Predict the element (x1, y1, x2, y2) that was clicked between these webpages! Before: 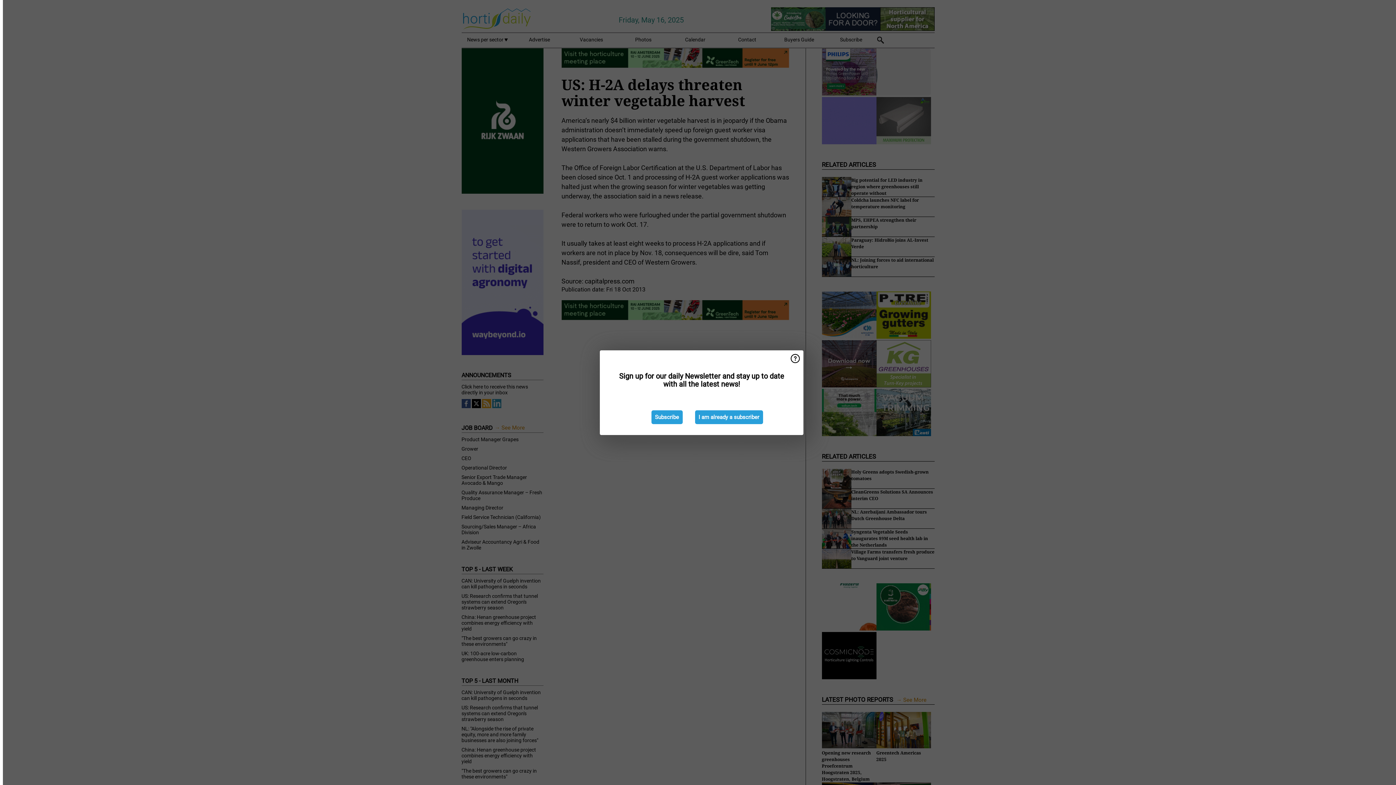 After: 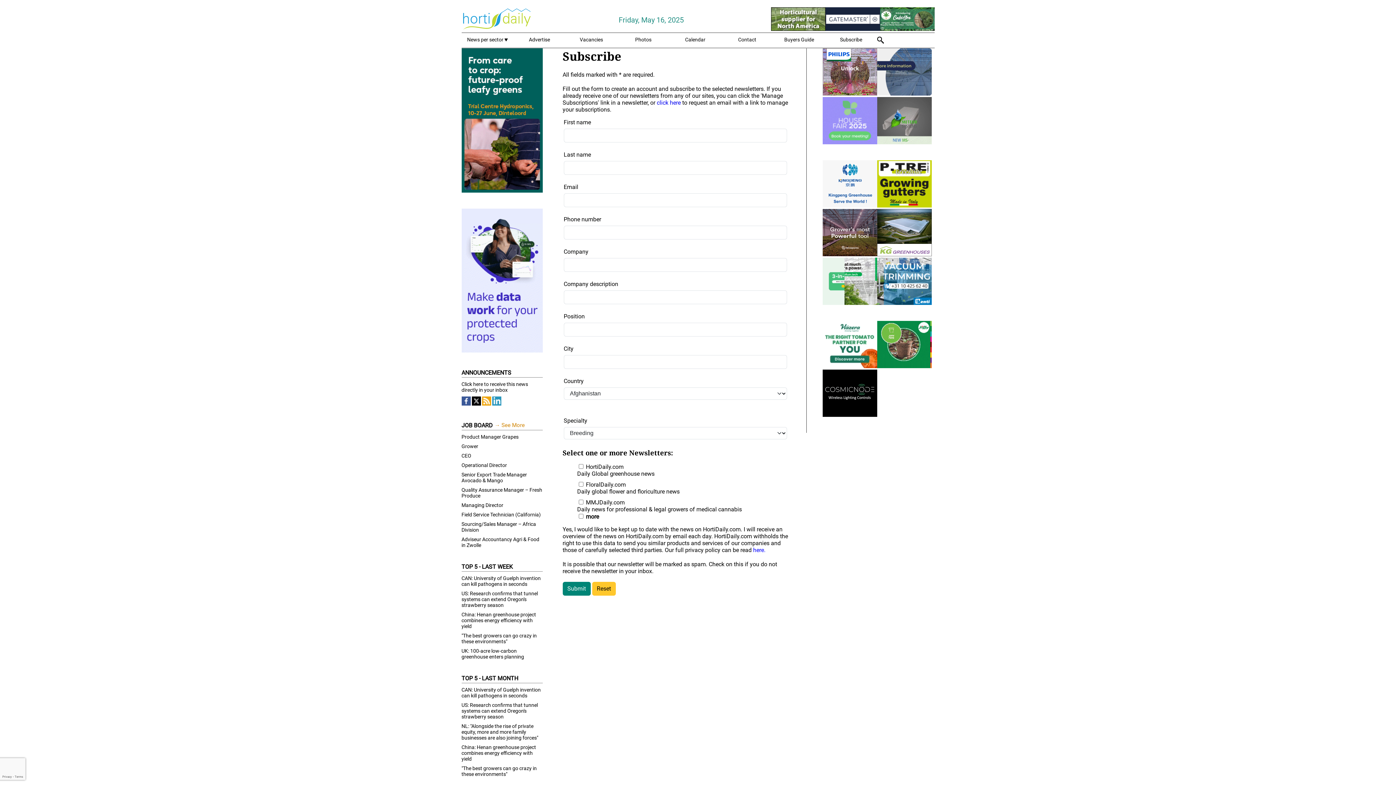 Action: label: Subscribe bbox: (651, 410, 682, 424)